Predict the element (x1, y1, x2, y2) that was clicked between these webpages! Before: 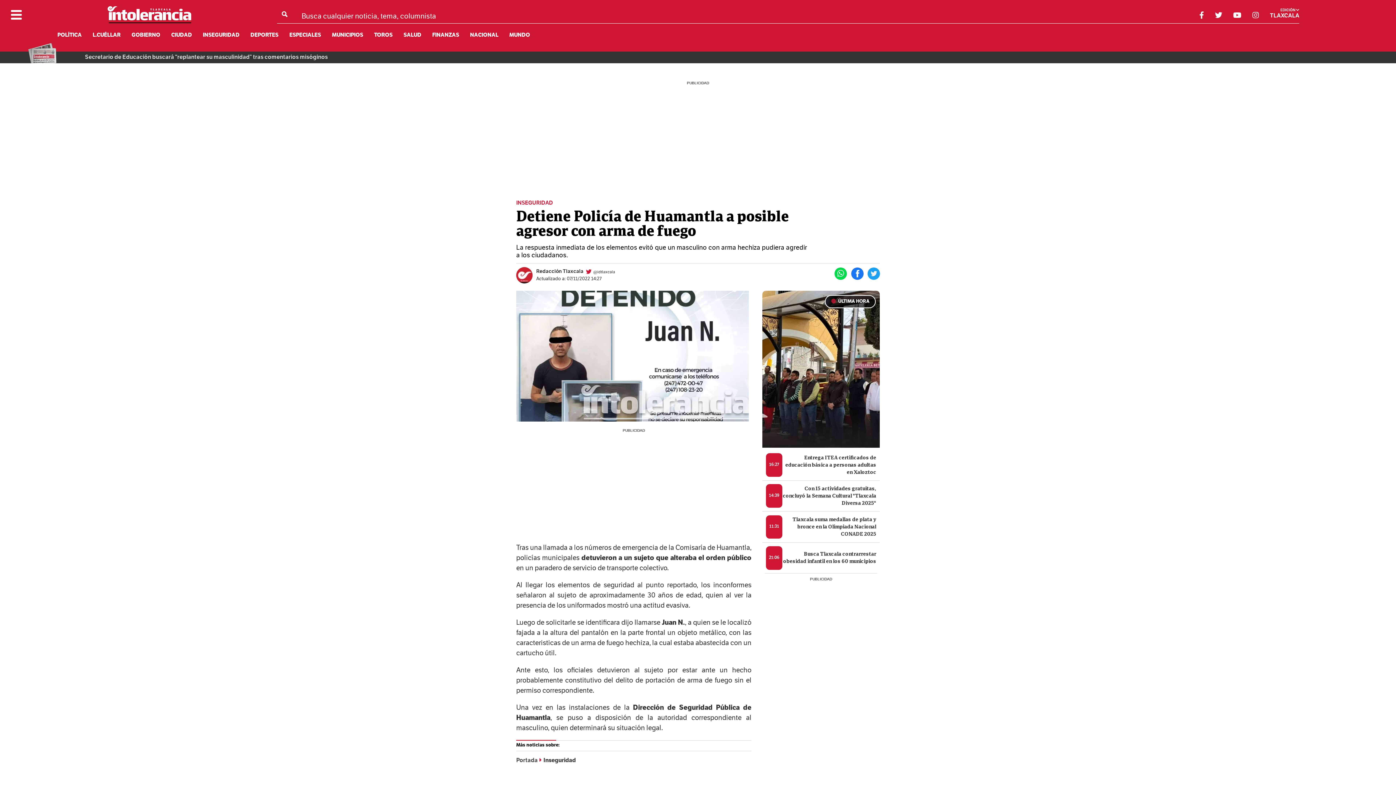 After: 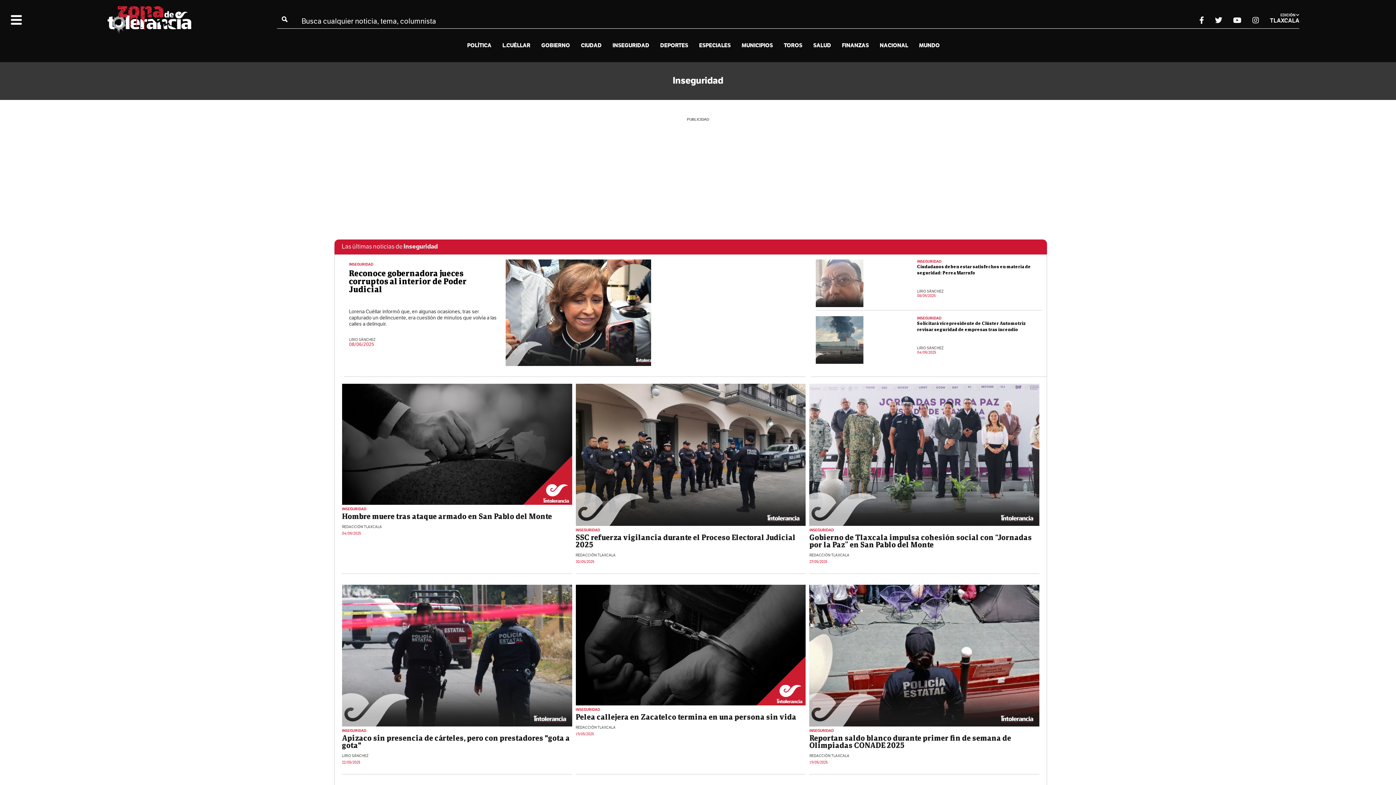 Action: label: INSEGURIDAD bbox: (202, 31, 239, 38)